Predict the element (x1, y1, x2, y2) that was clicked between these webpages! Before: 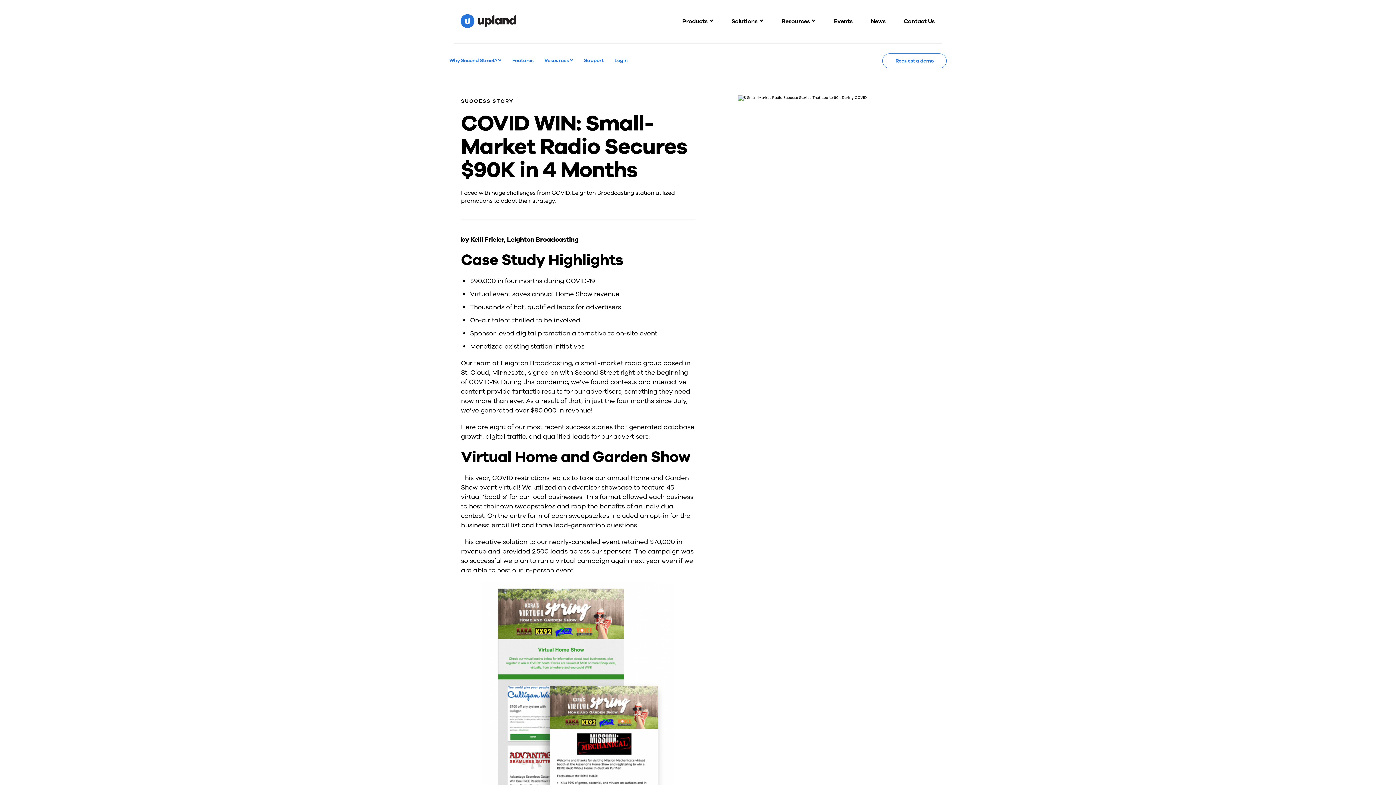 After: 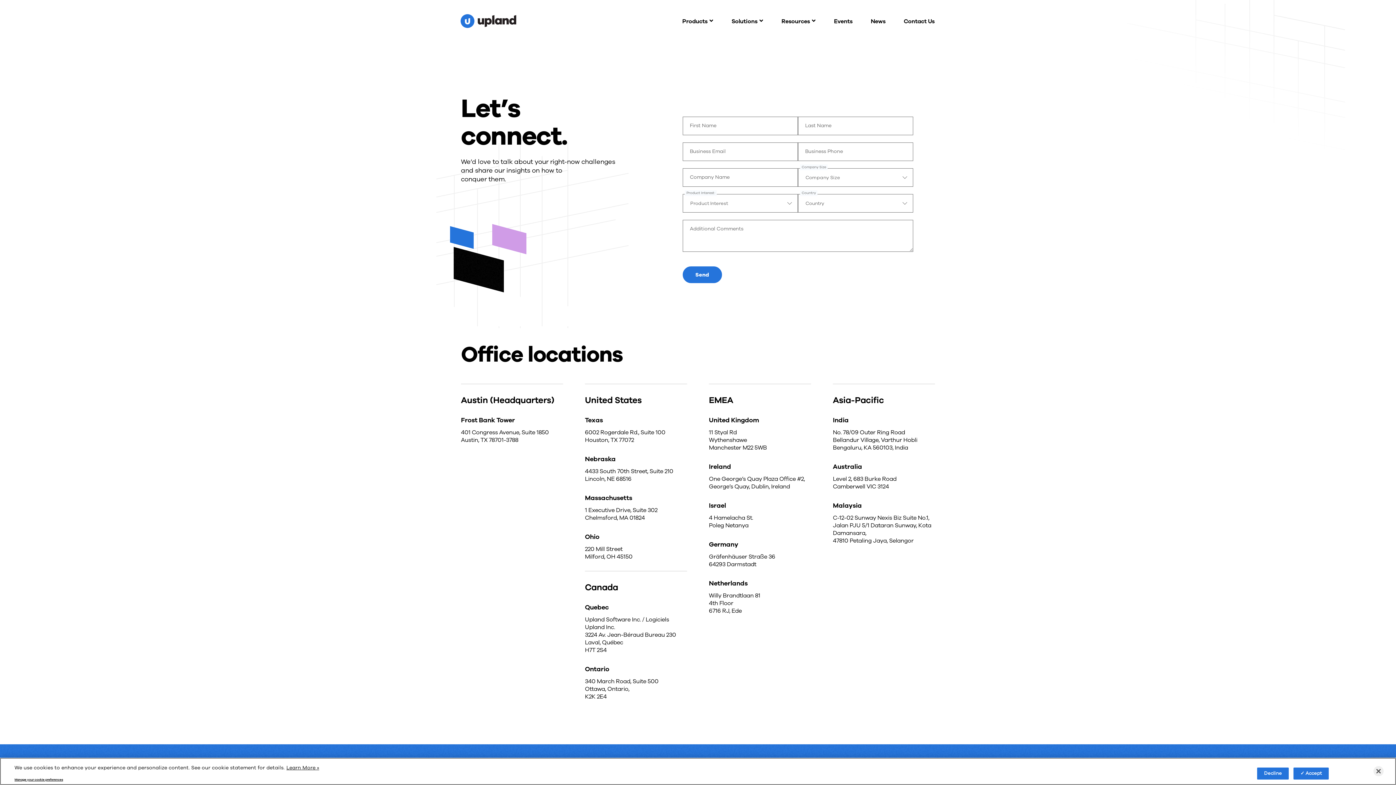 Action: bbox: (894, 14, 944, 28) label: Contact Us